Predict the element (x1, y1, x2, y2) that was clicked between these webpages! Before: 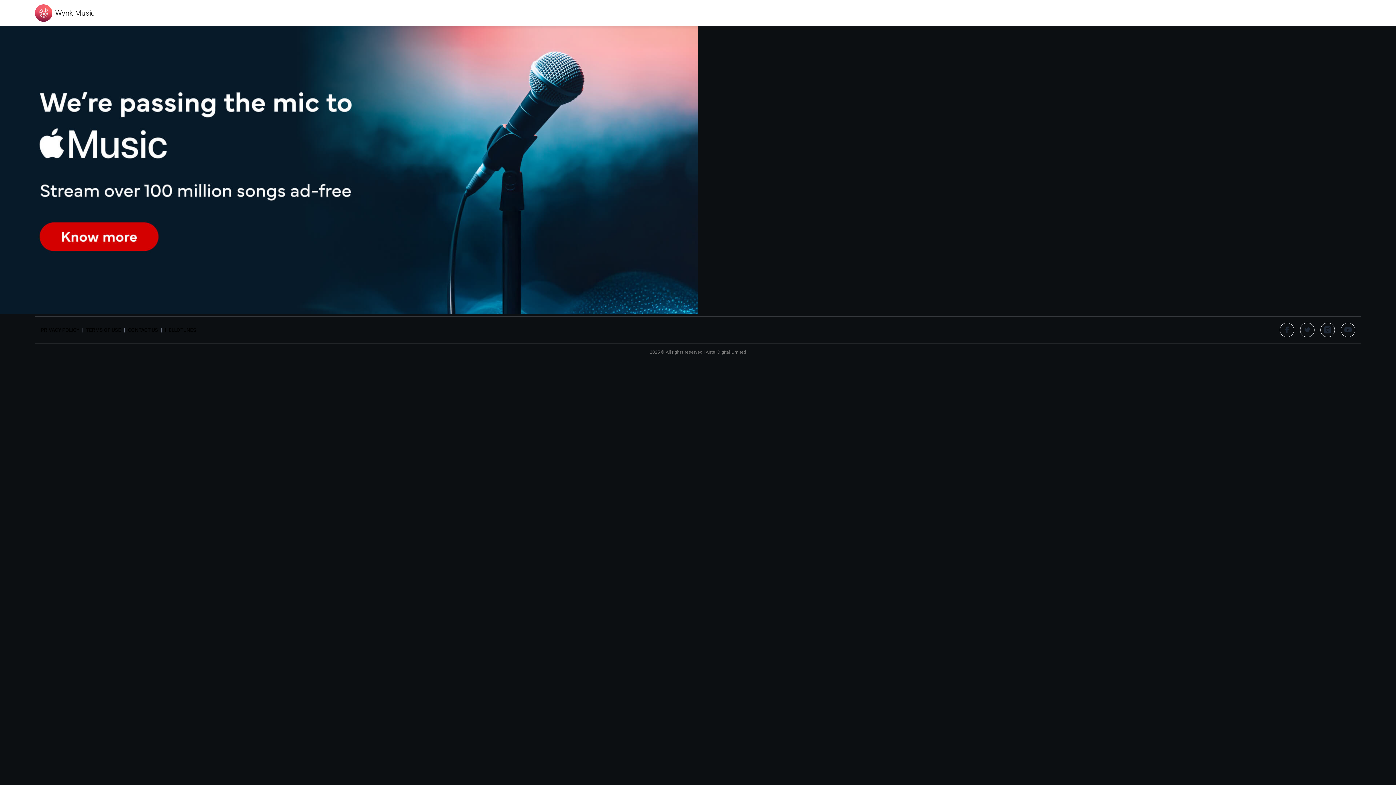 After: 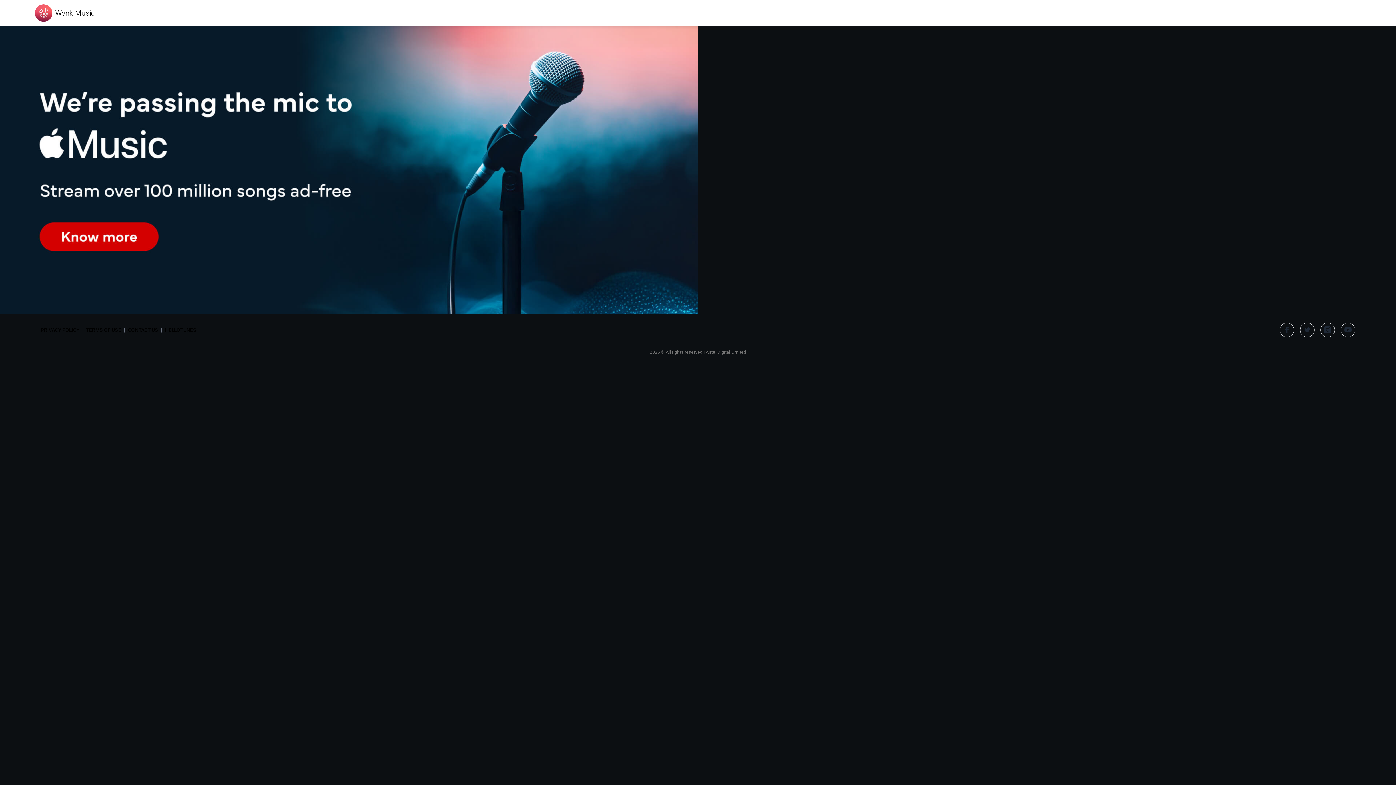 Action: bbox: (1280, 322, 1294, 337)